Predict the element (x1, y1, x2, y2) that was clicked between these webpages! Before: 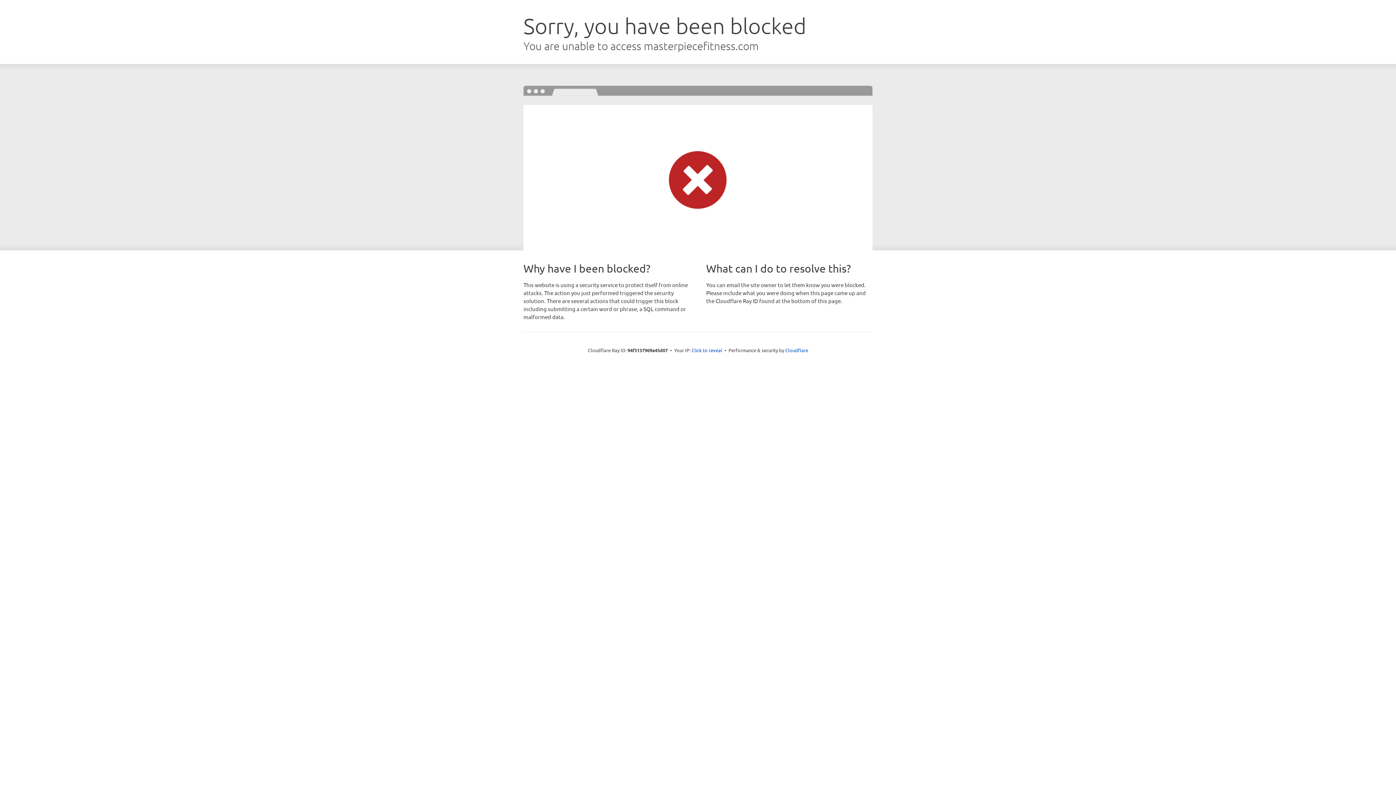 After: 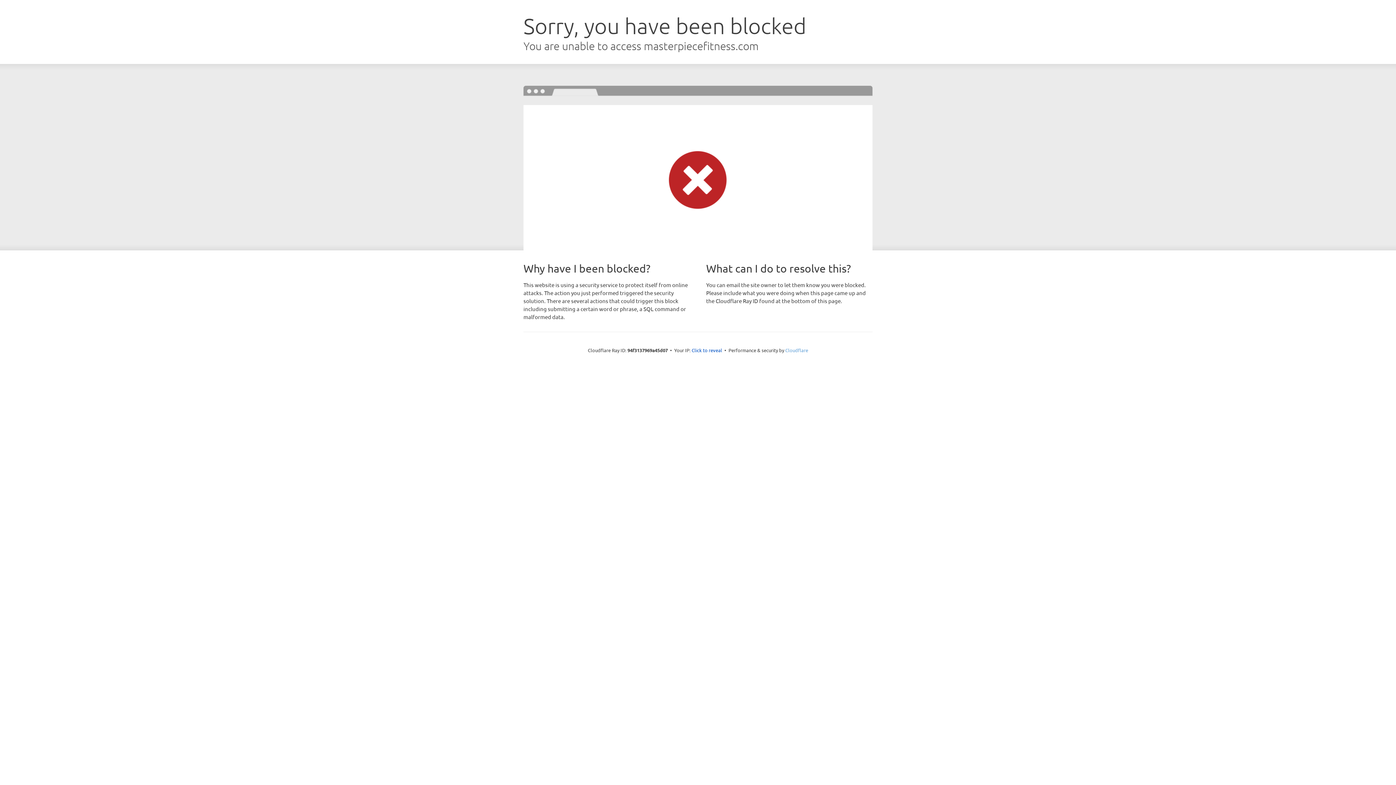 Action: label: Cloudflare bbox: (785, 347, 808, 353)